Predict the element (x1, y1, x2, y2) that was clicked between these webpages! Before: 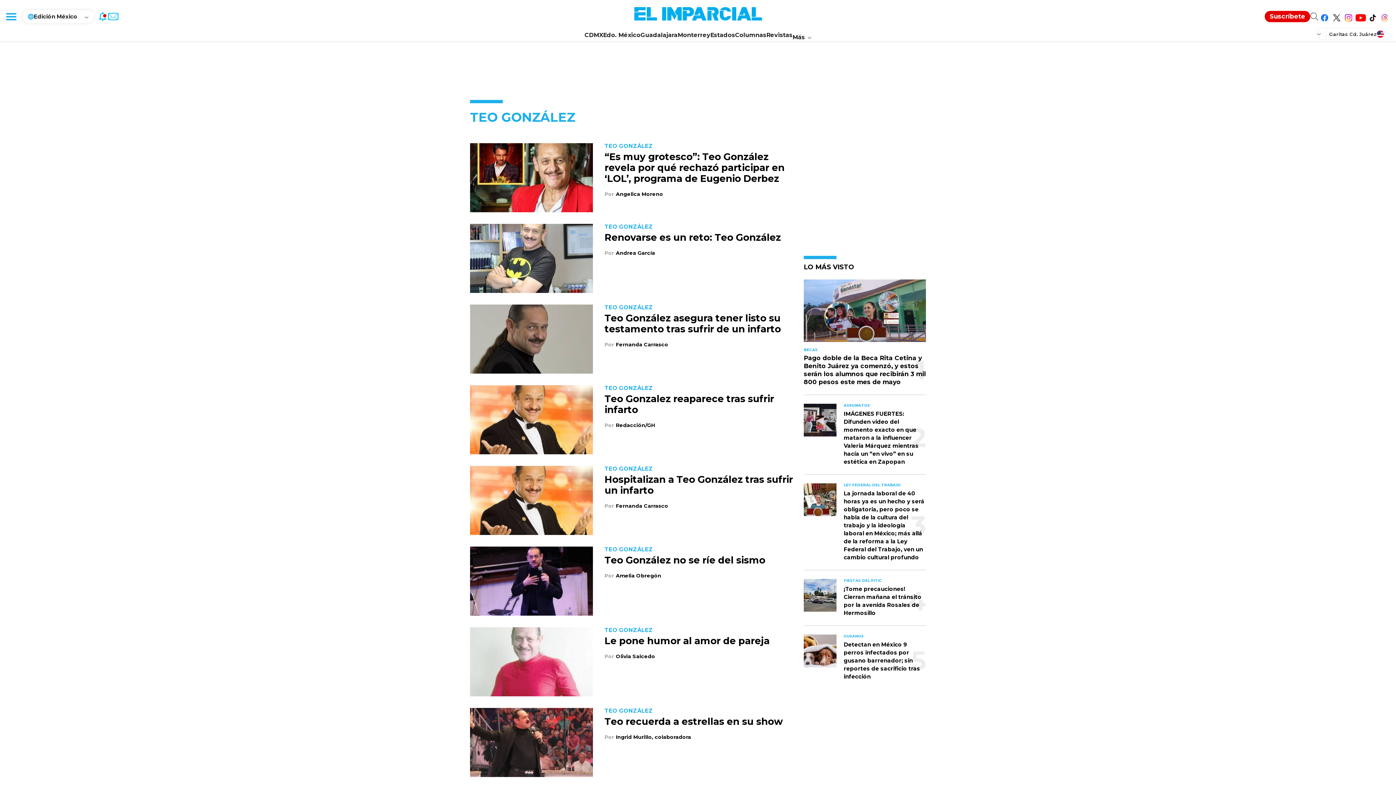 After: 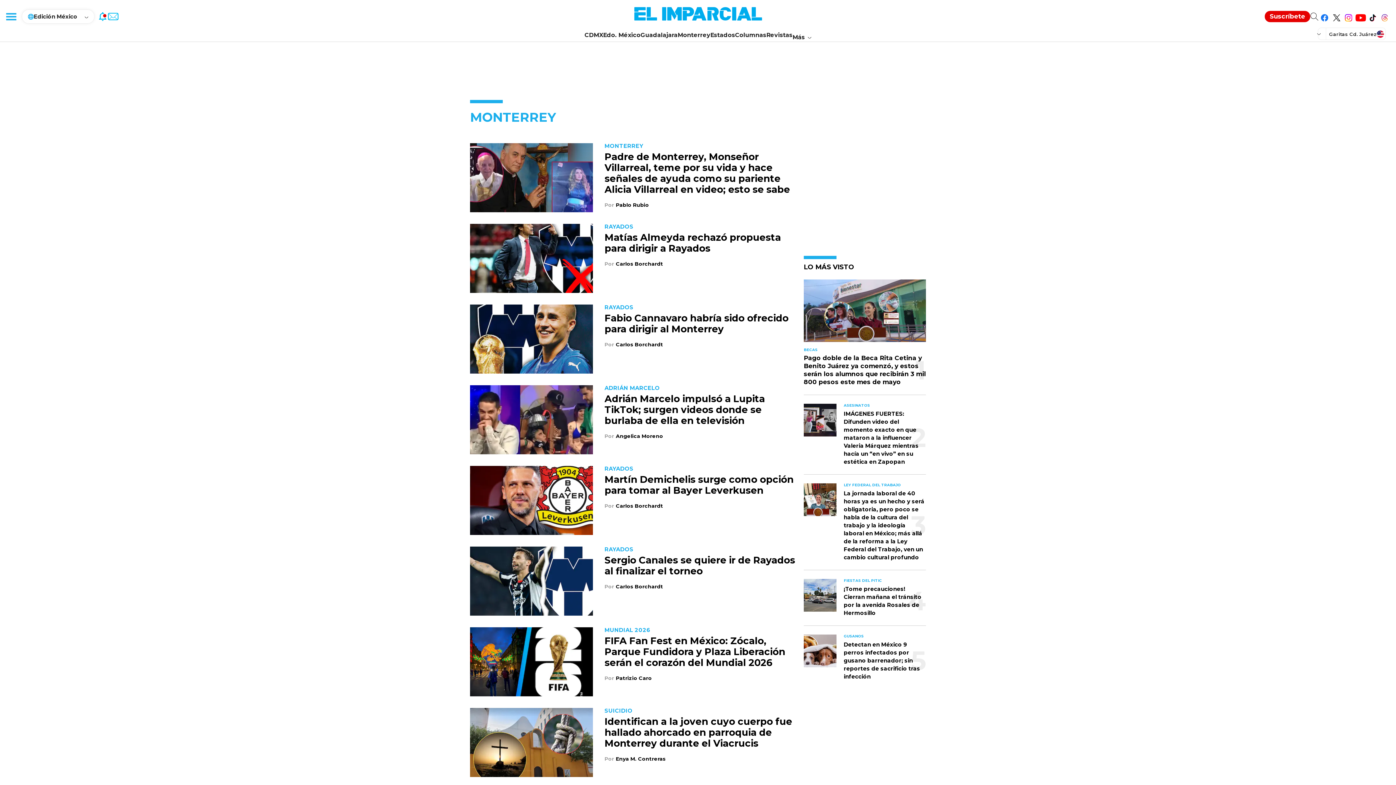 Action: bbox: (677, 31, 710, 38) label: Monterrey